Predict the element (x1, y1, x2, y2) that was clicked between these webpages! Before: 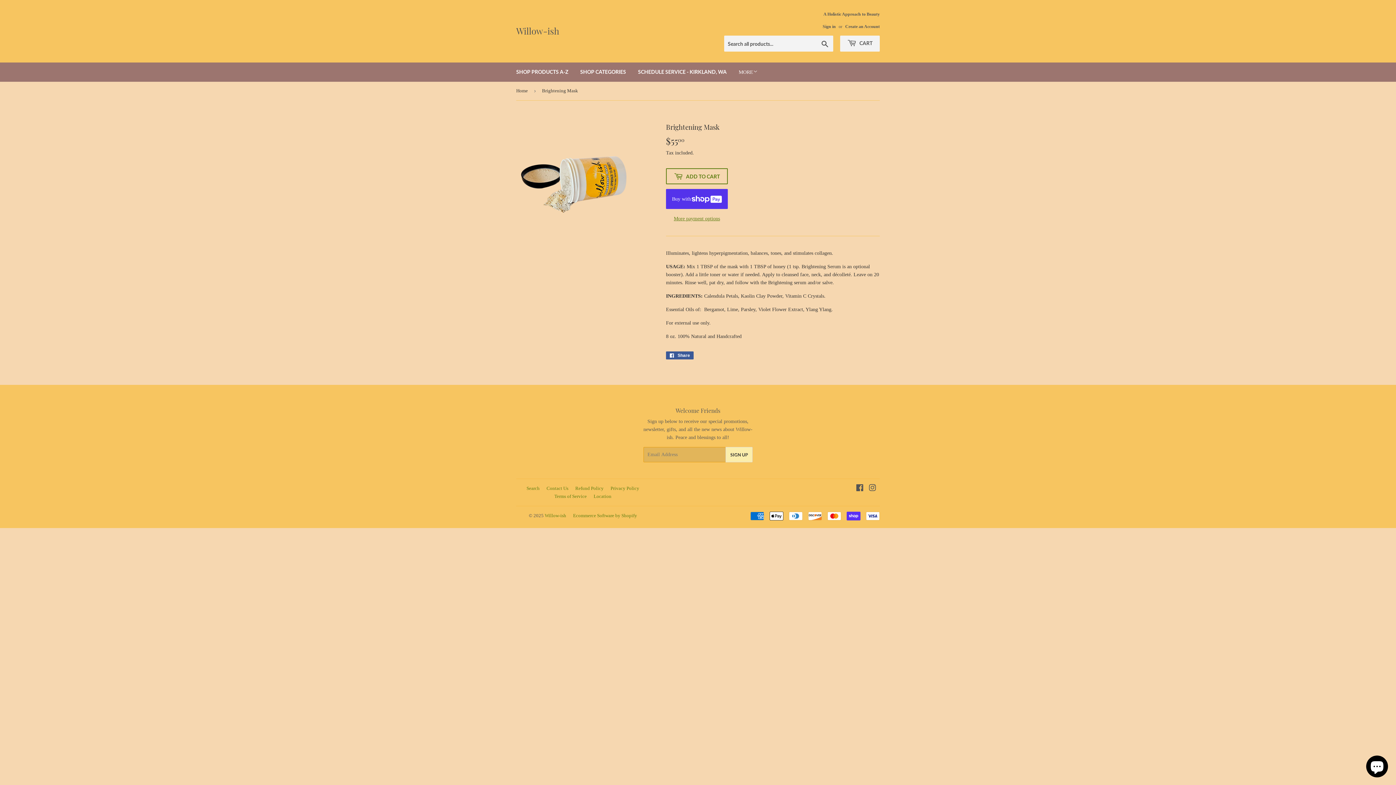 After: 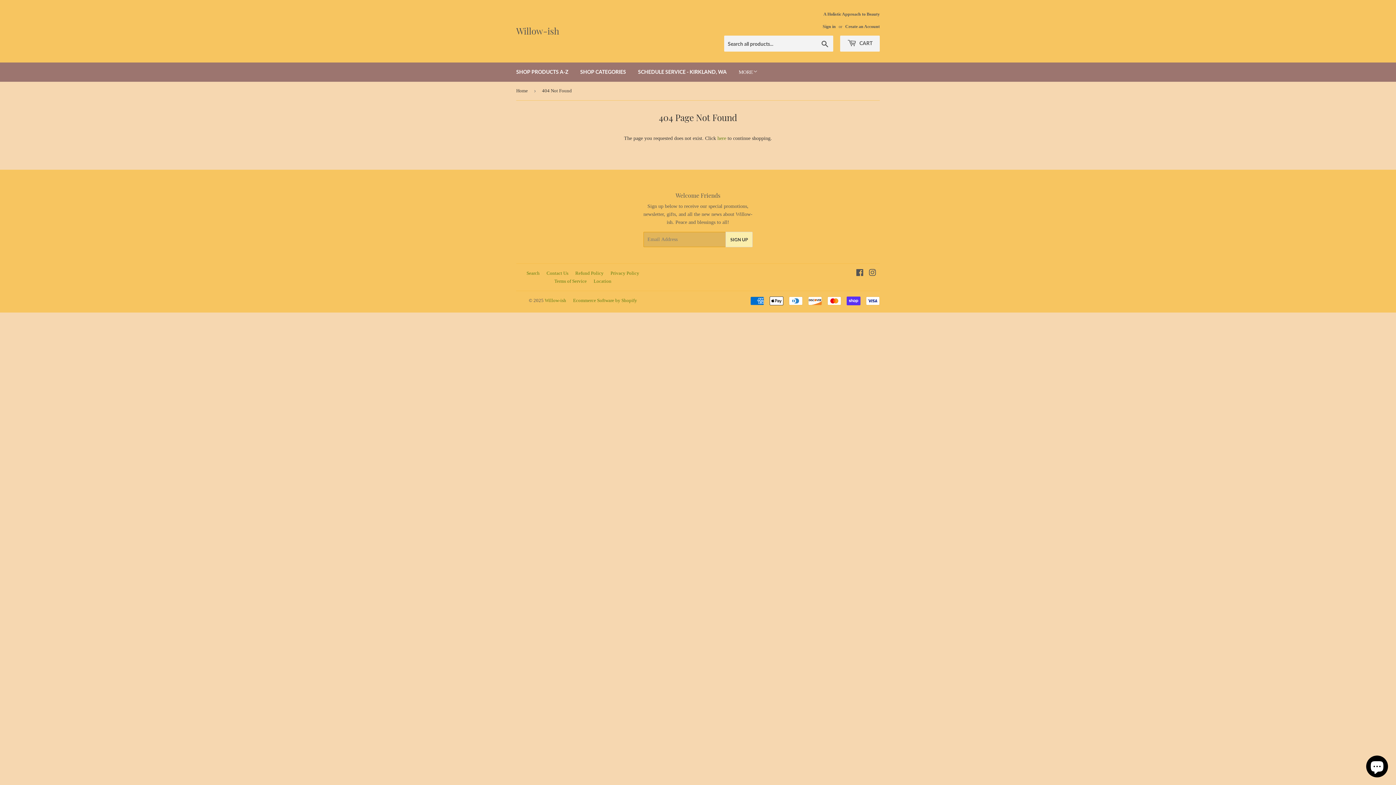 Action: label: A Holistic Approach to Beauty bbox: (817, 10, 880, 17)